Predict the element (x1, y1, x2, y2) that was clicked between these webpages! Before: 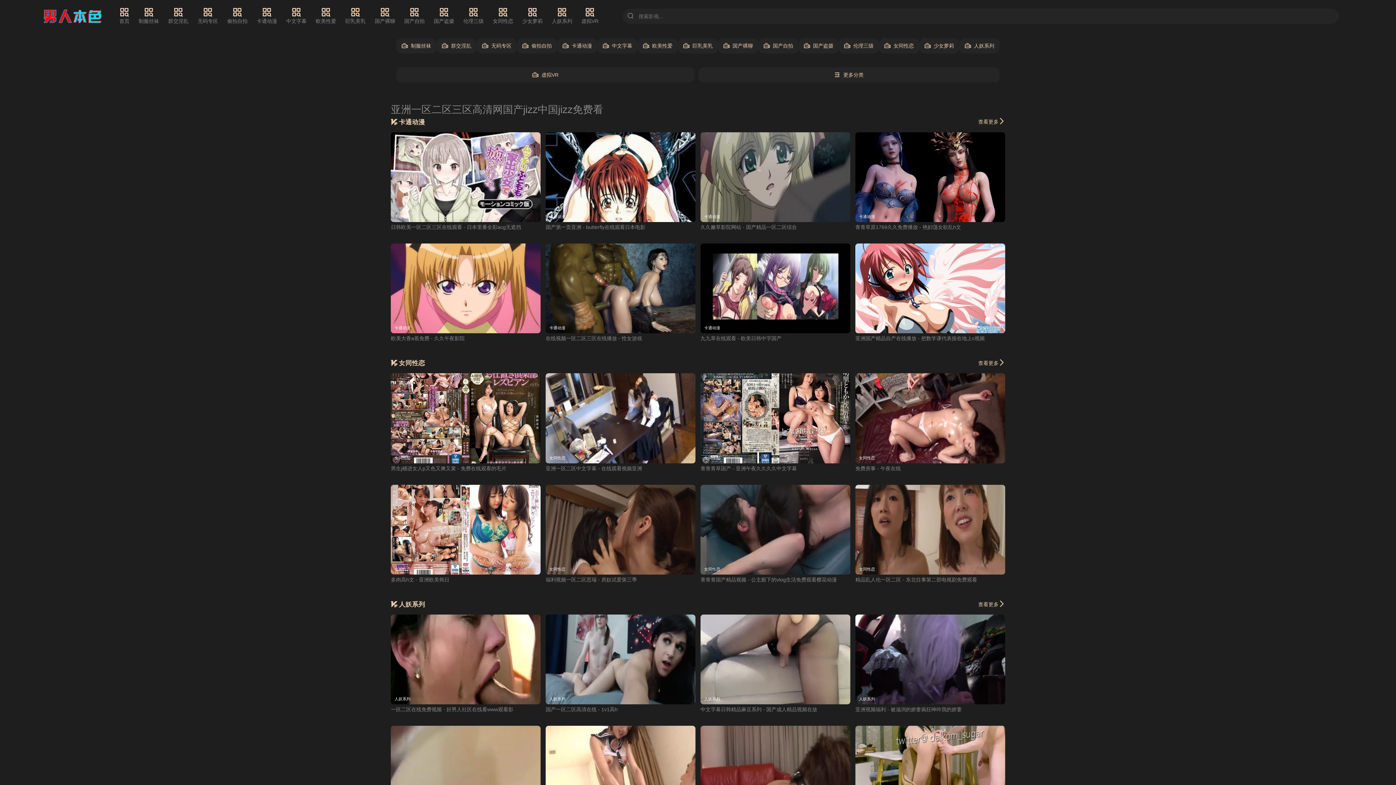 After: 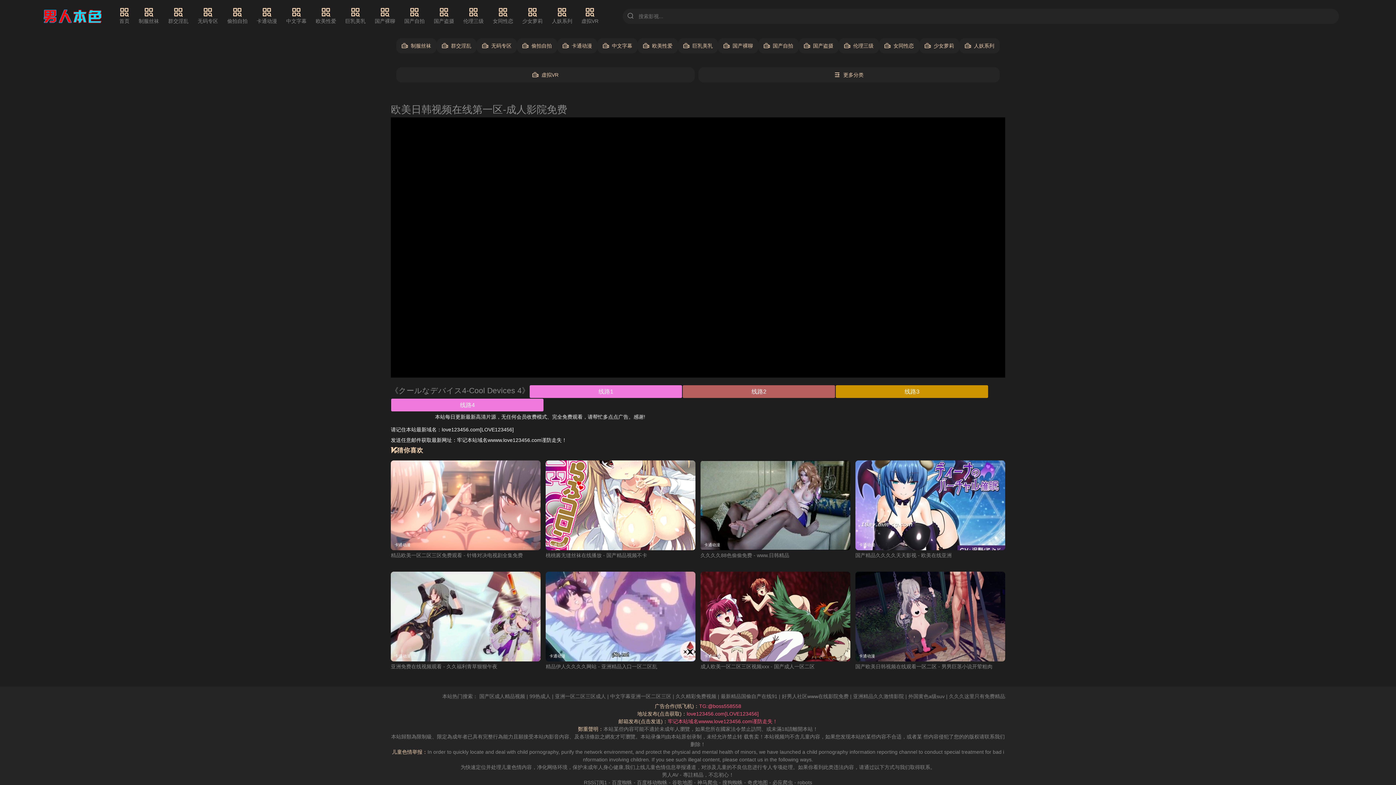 Action: bbox: (545, 224, 645, 230) label: 国产第一页亚洲 - butterfly在线观看日本电影